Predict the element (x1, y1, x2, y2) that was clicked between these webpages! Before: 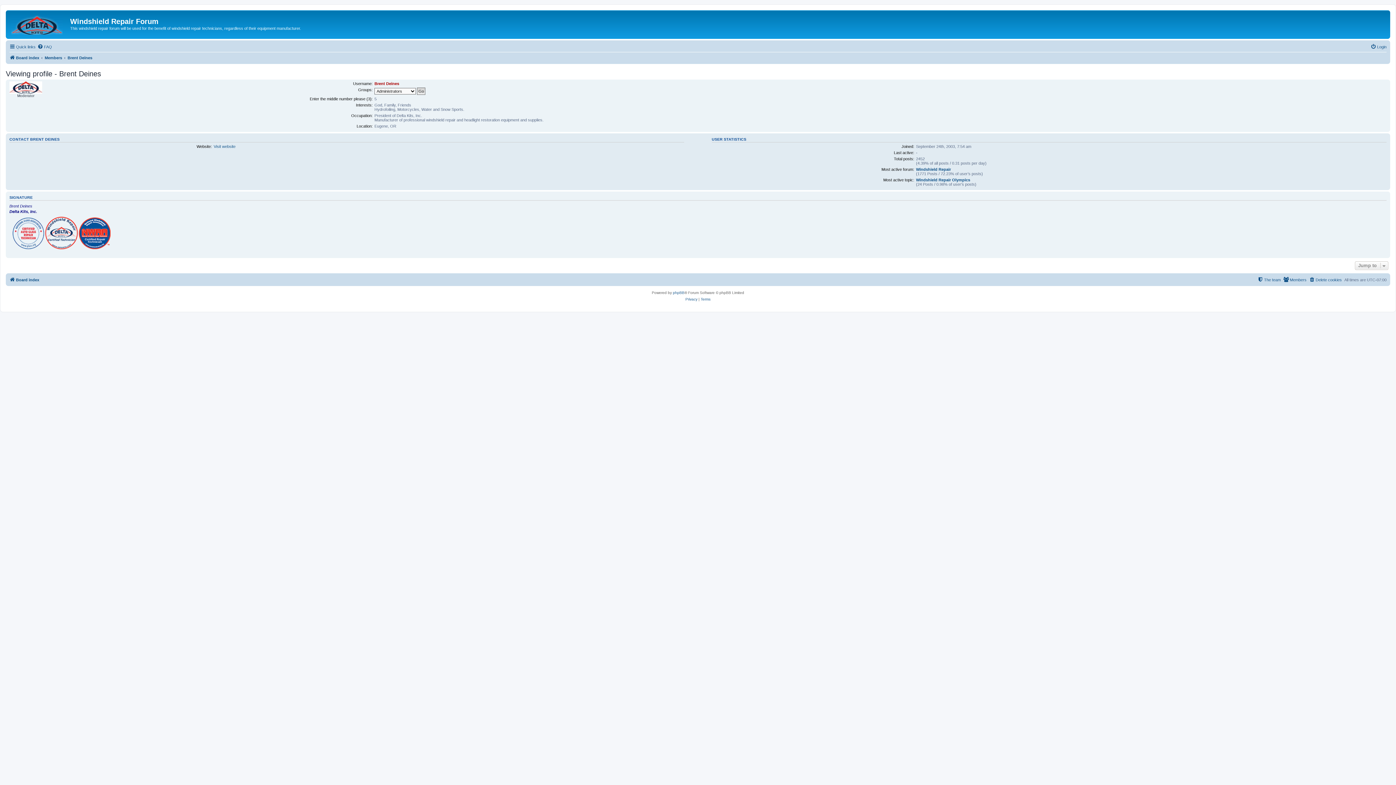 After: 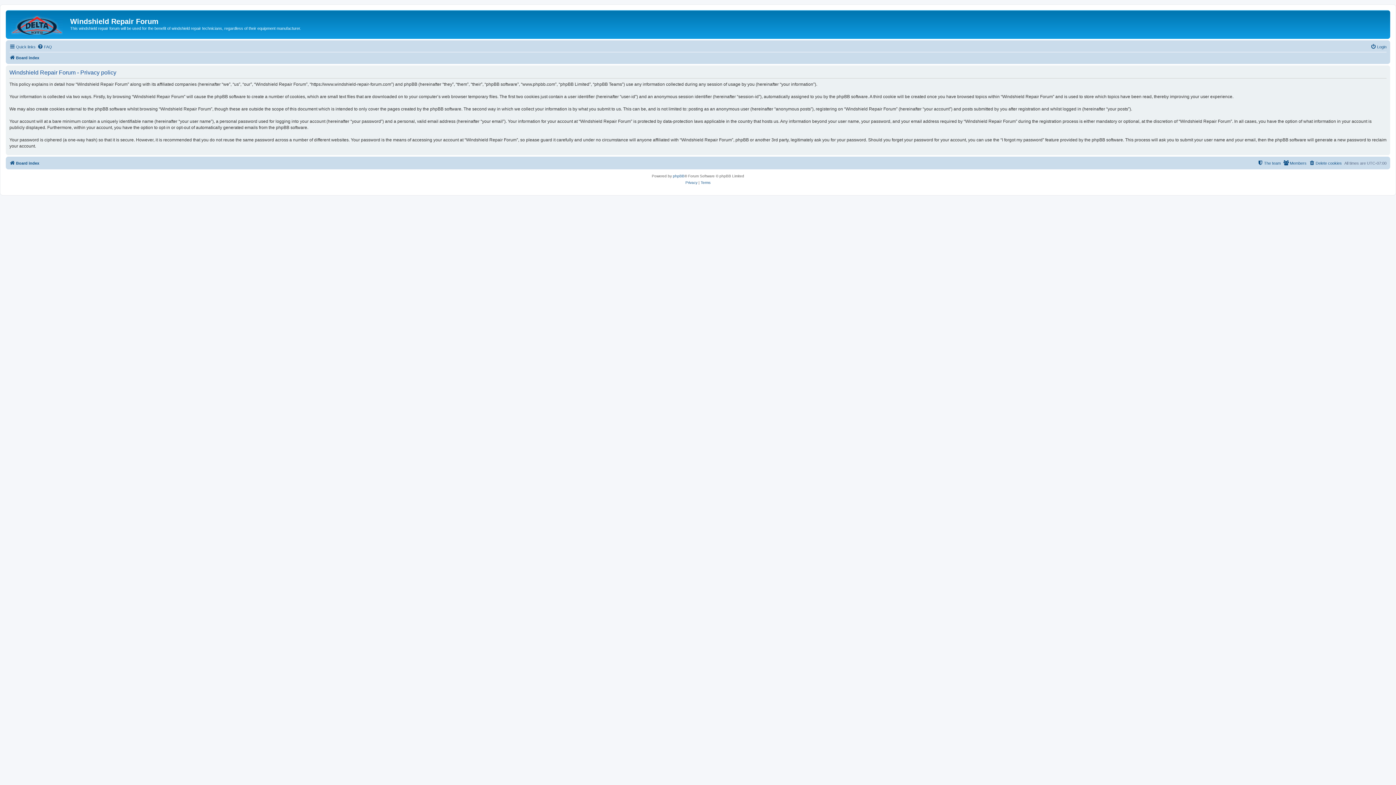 Action: label: Privacy bbox: (685, 296, 697, 302)